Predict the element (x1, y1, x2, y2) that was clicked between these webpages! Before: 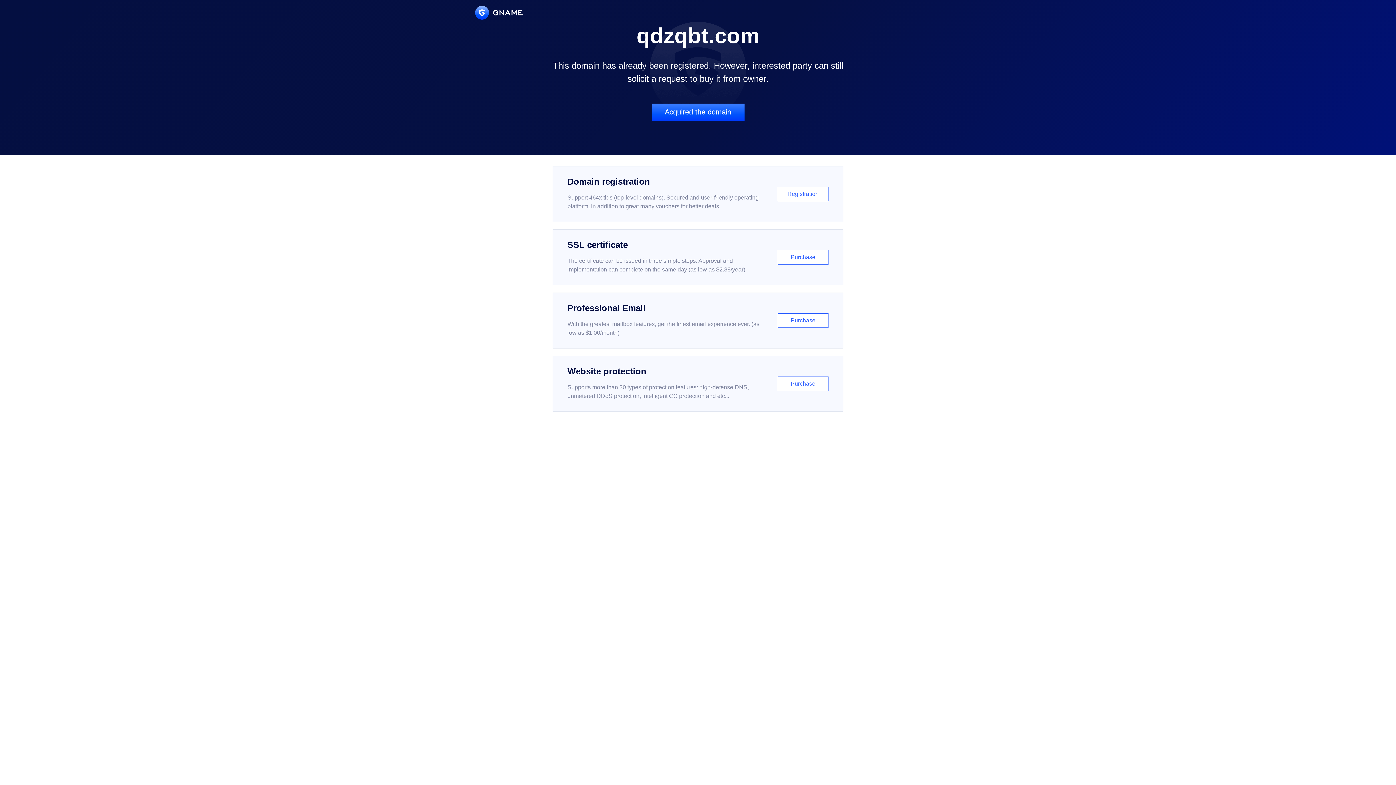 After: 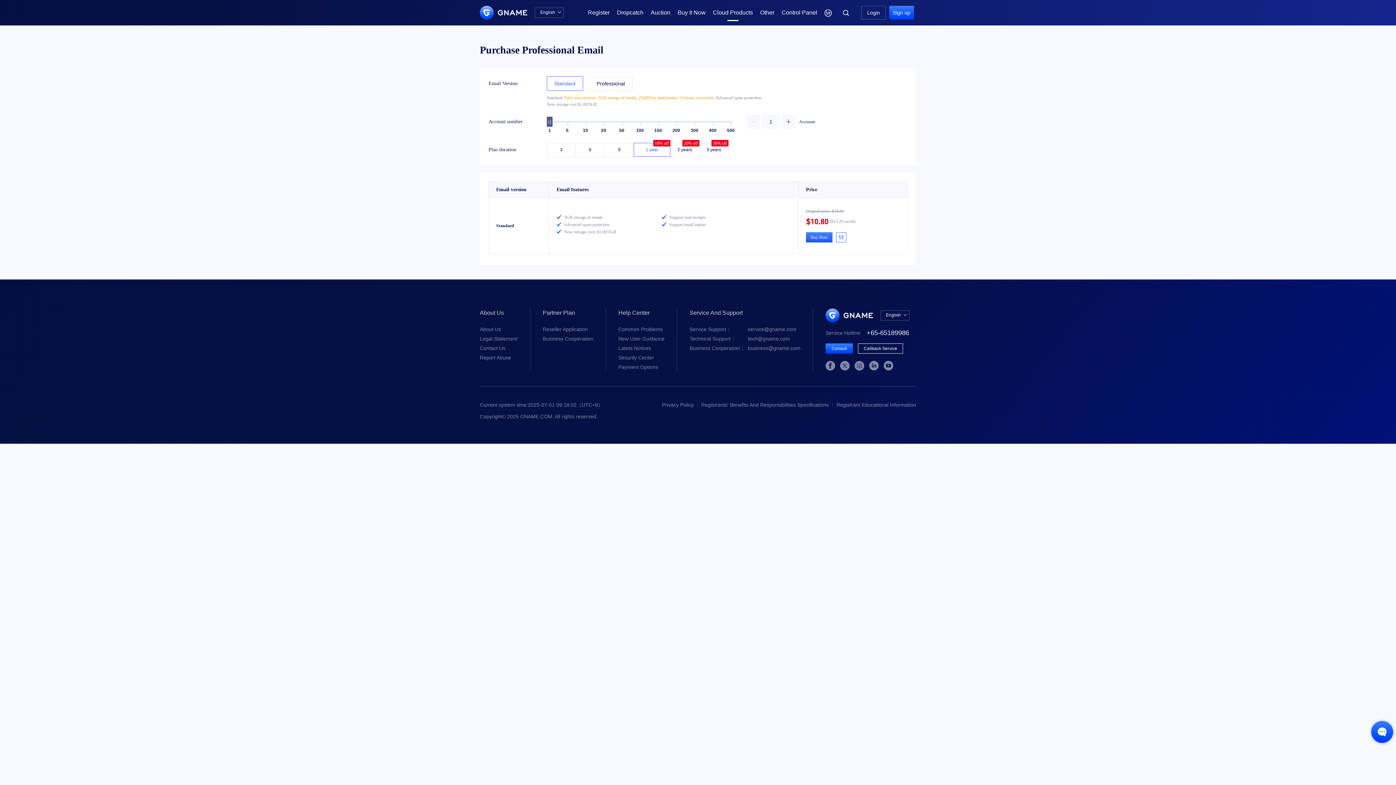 Action: bbox: (552, 292, 843, 348) label: Professional Email

With the greatest mailbox features, get the finest email experience ever. (as low as $1.00/month)

Purchase